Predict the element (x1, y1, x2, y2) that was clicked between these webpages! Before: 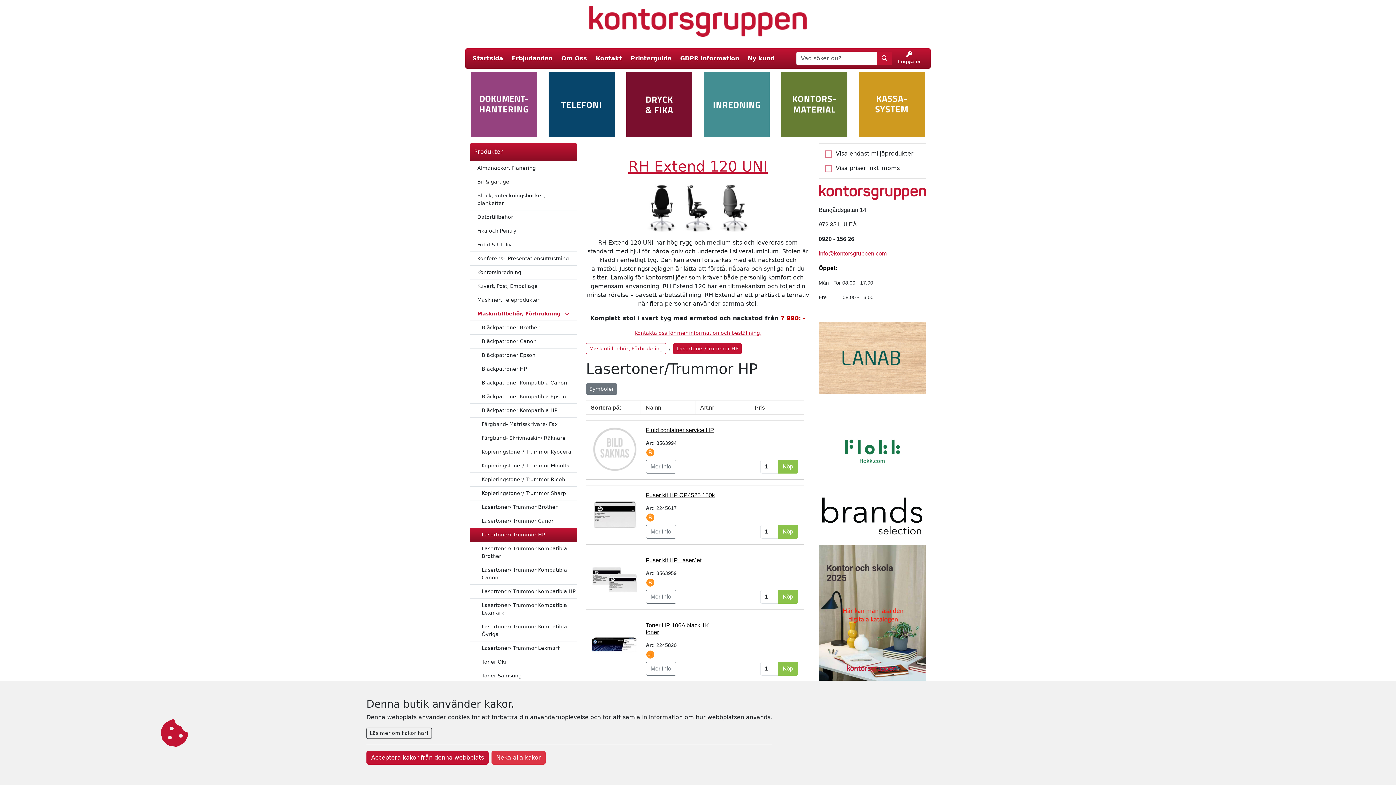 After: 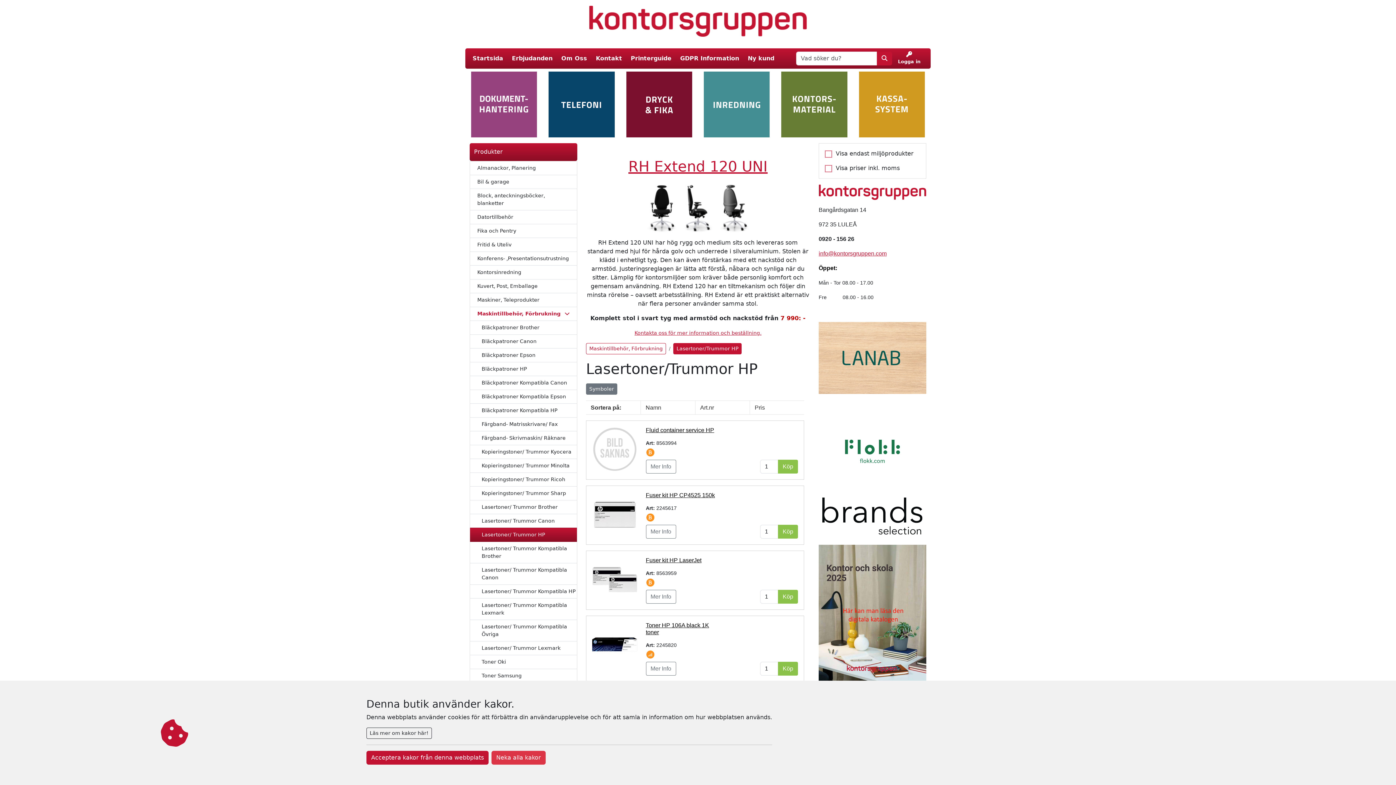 Action: bbox: (547, 100, 616, 107)